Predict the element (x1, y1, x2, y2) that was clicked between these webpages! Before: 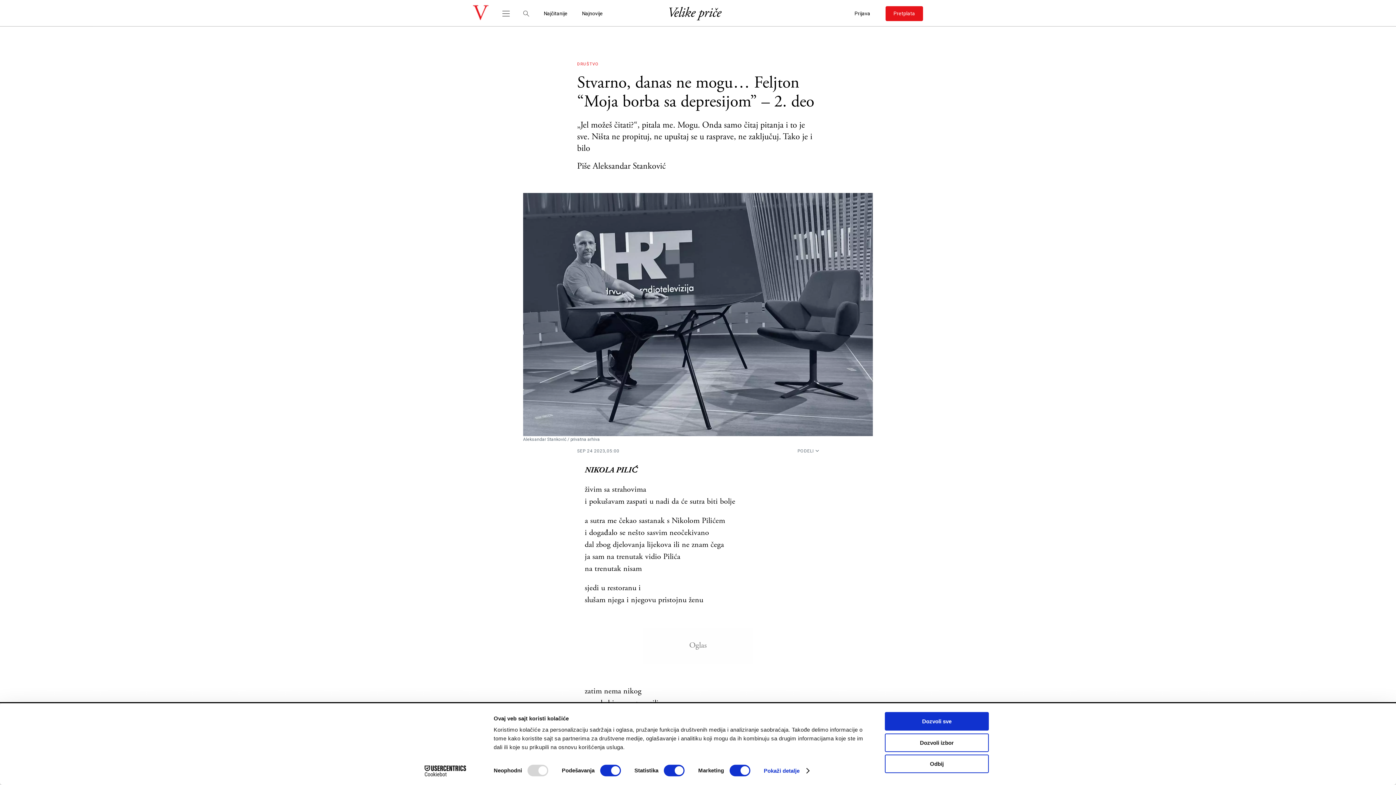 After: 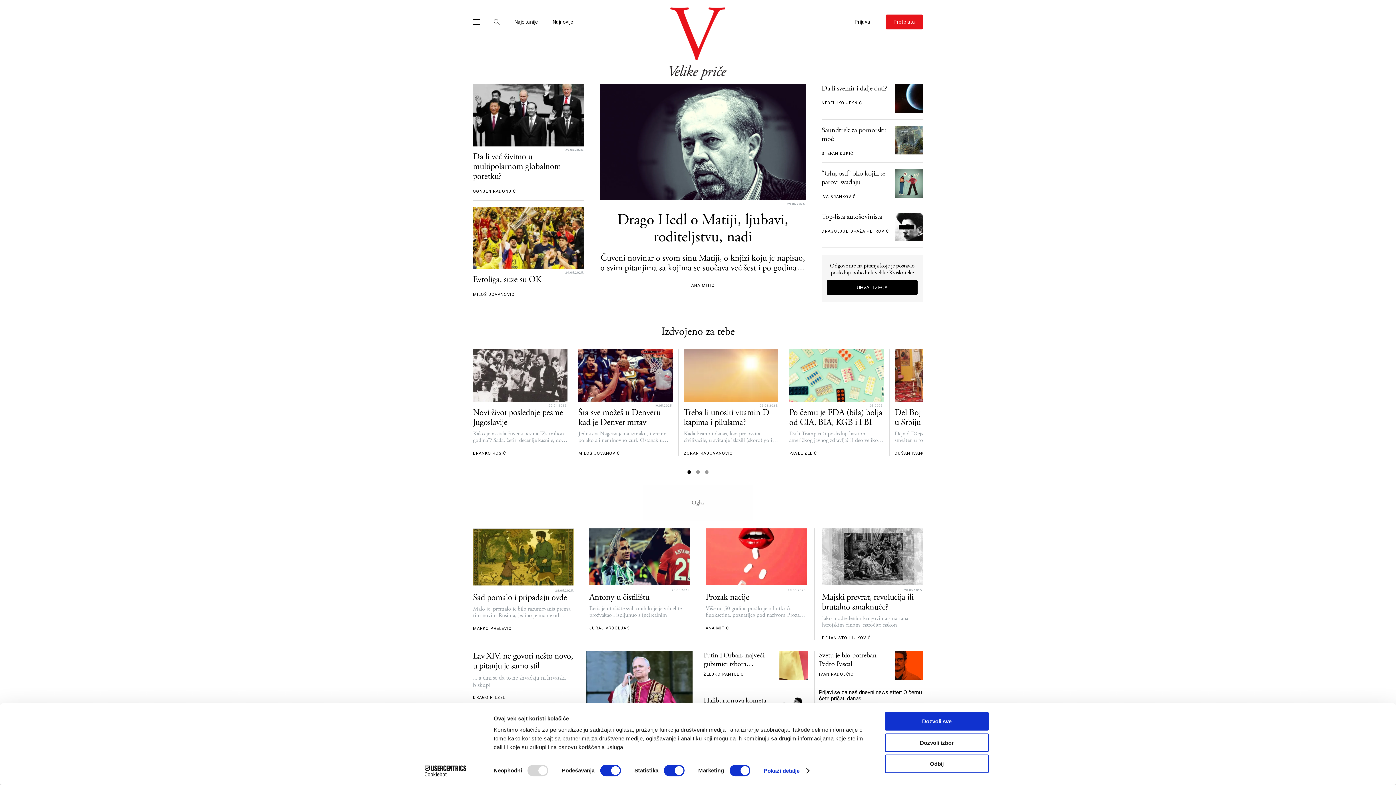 Action: bbox: (669, 6, 721, 20)